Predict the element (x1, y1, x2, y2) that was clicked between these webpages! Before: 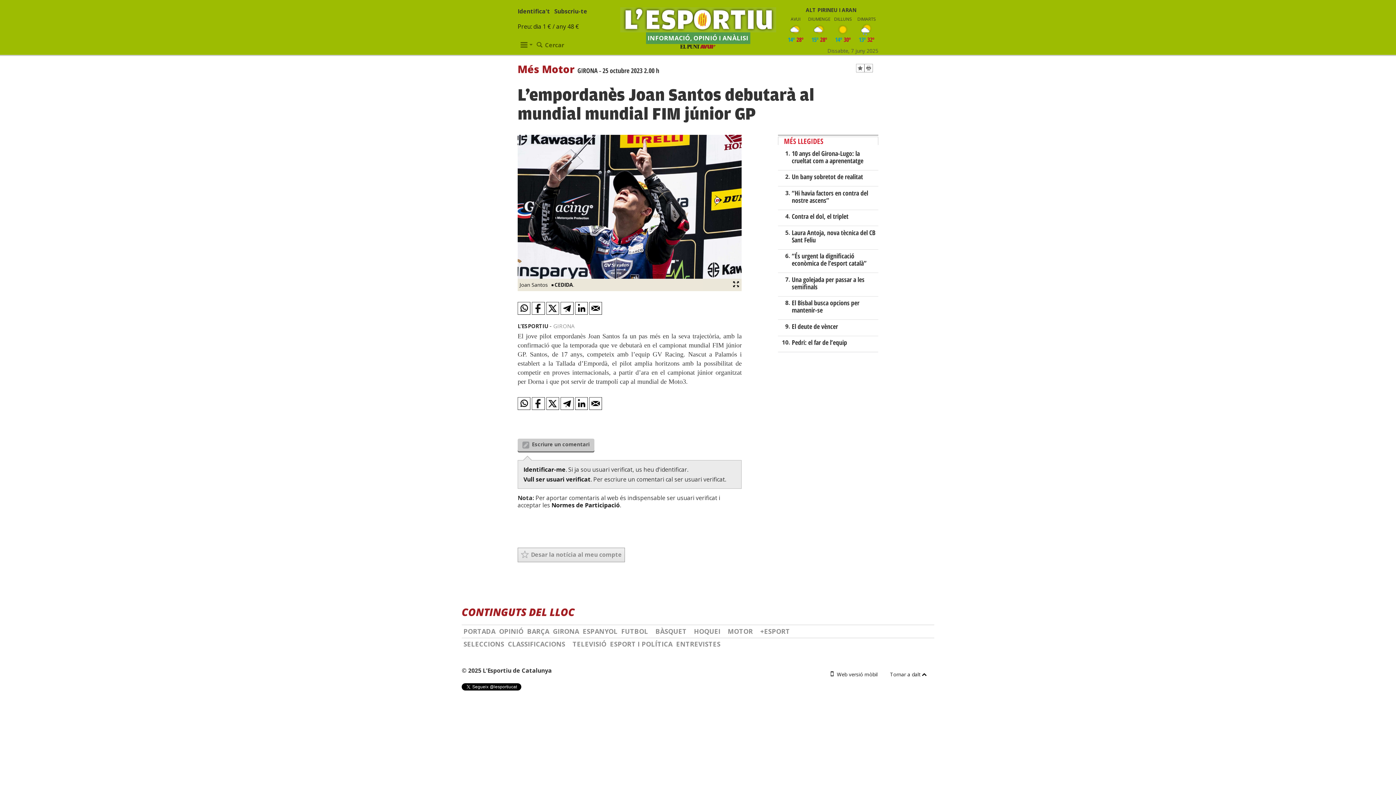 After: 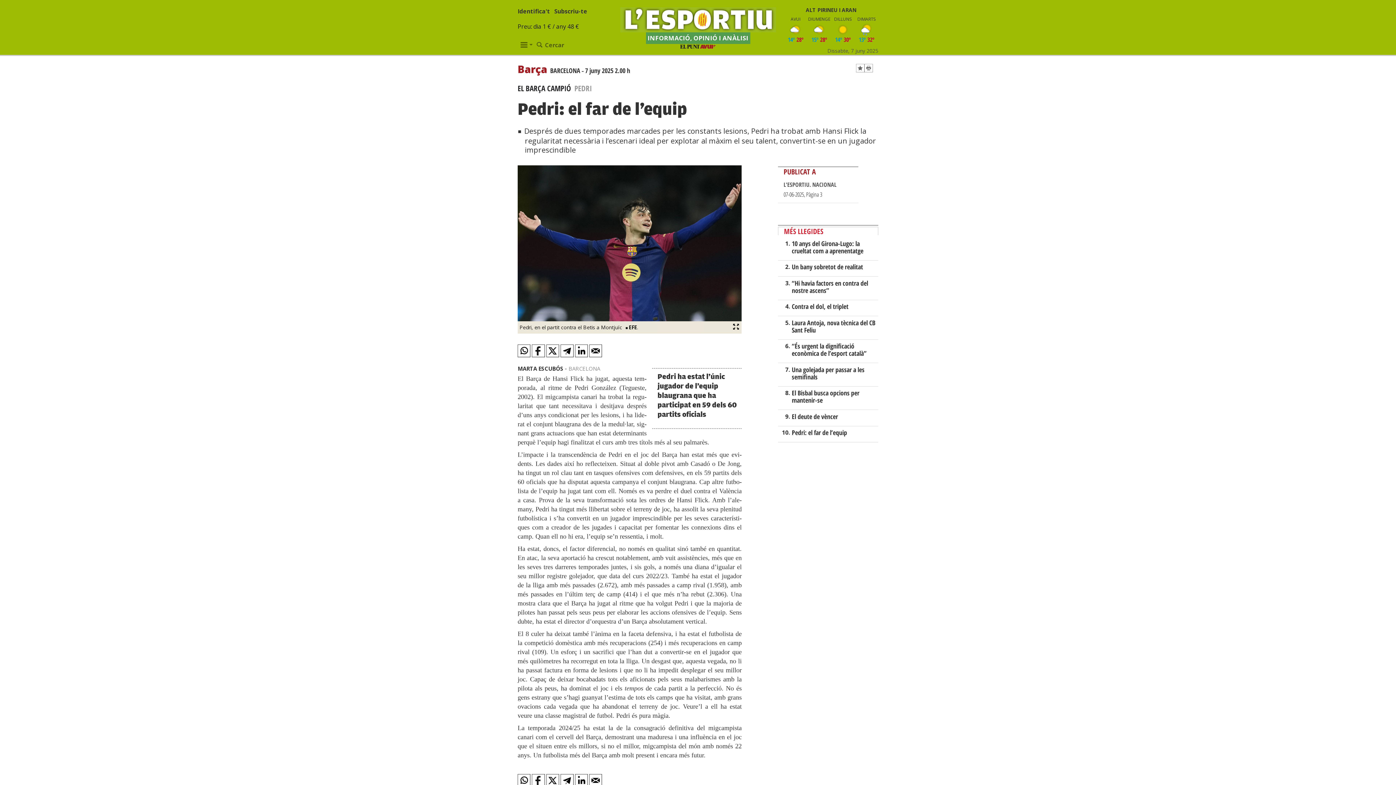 Action: label: Pedri: el far de l’equip bbox: (791, 339, 847, 346)